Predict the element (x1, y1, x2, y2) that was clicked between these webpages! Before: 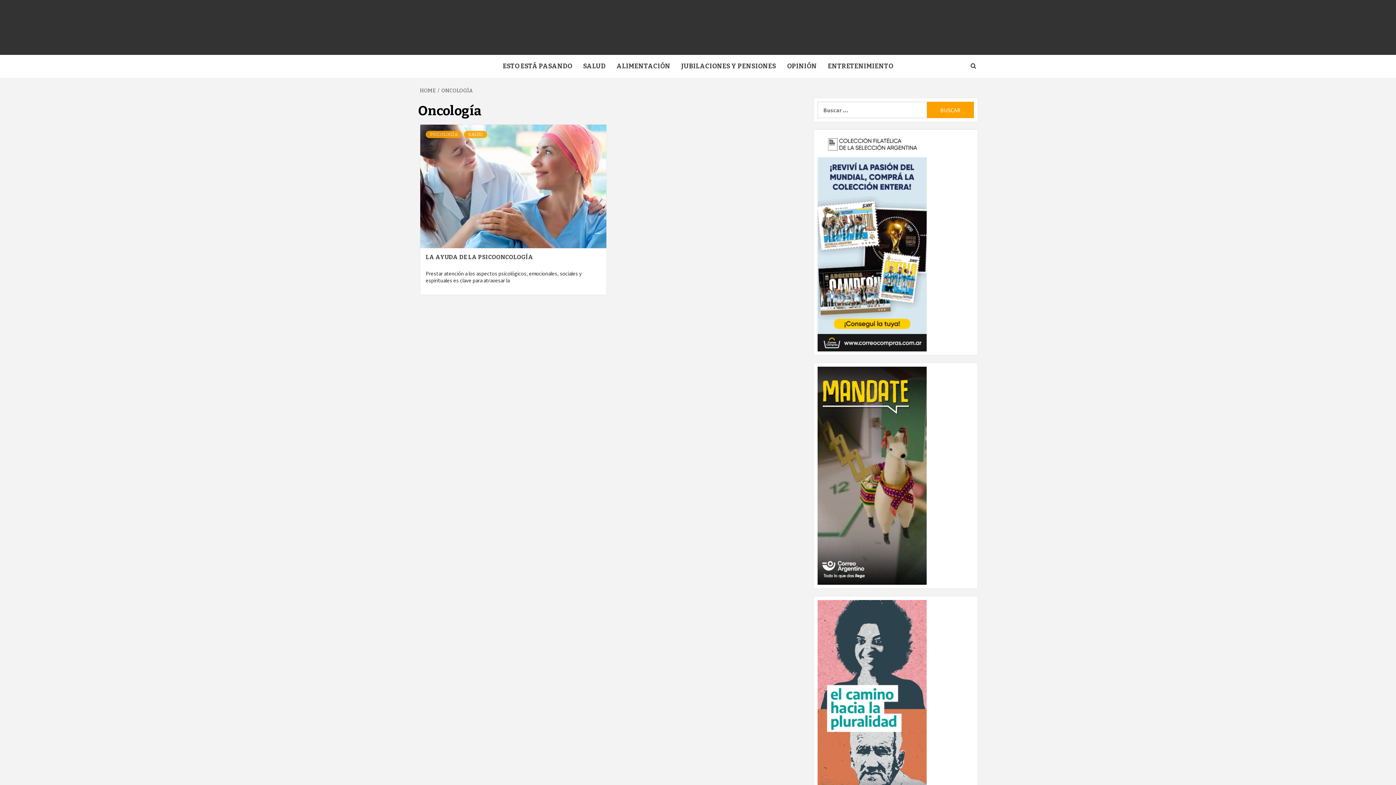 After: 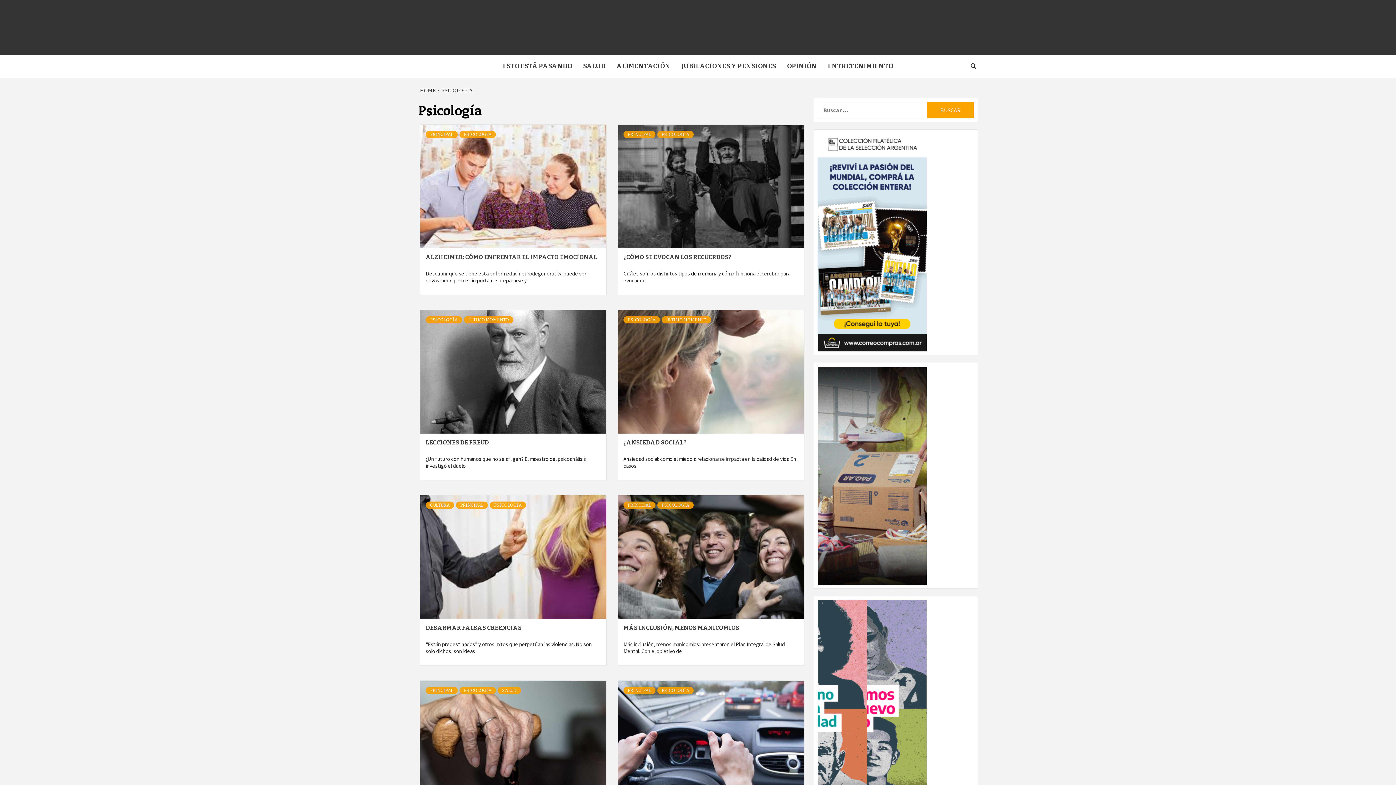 Action: label: PSICOLOGÍA bbox: (425, 130, 462, 138)